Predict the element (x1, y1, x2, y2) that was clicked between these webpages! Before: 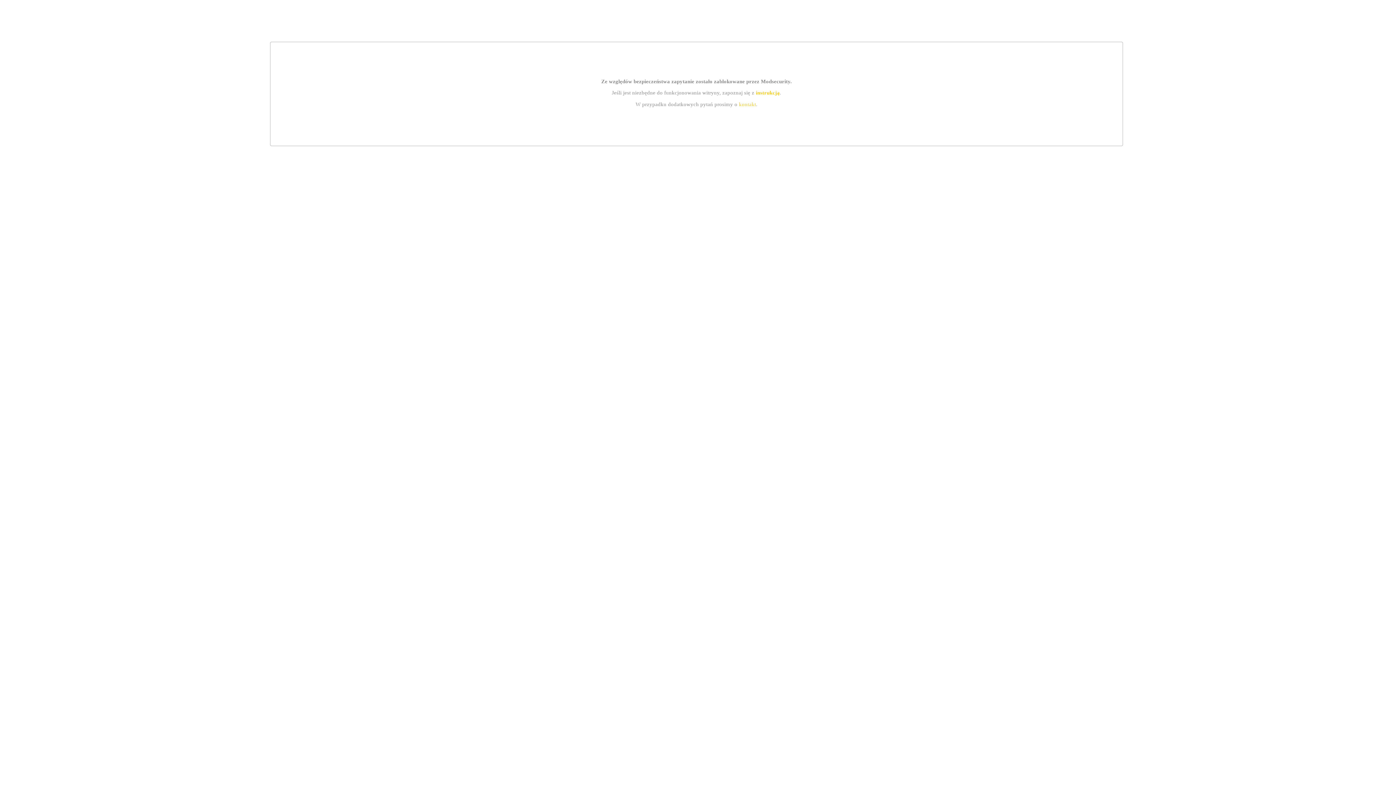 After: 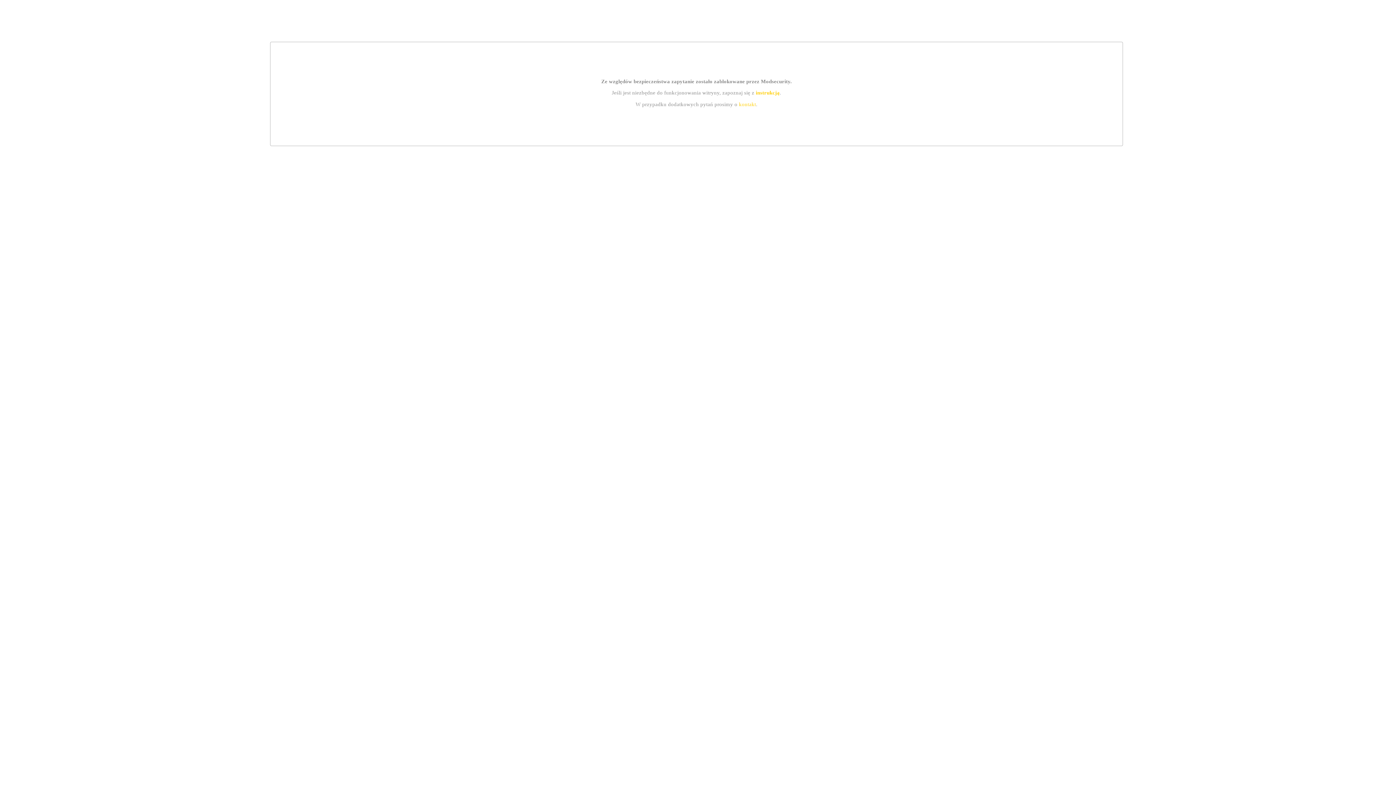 Action: label: instrukcją bbox: (755, 89, 779, 95)